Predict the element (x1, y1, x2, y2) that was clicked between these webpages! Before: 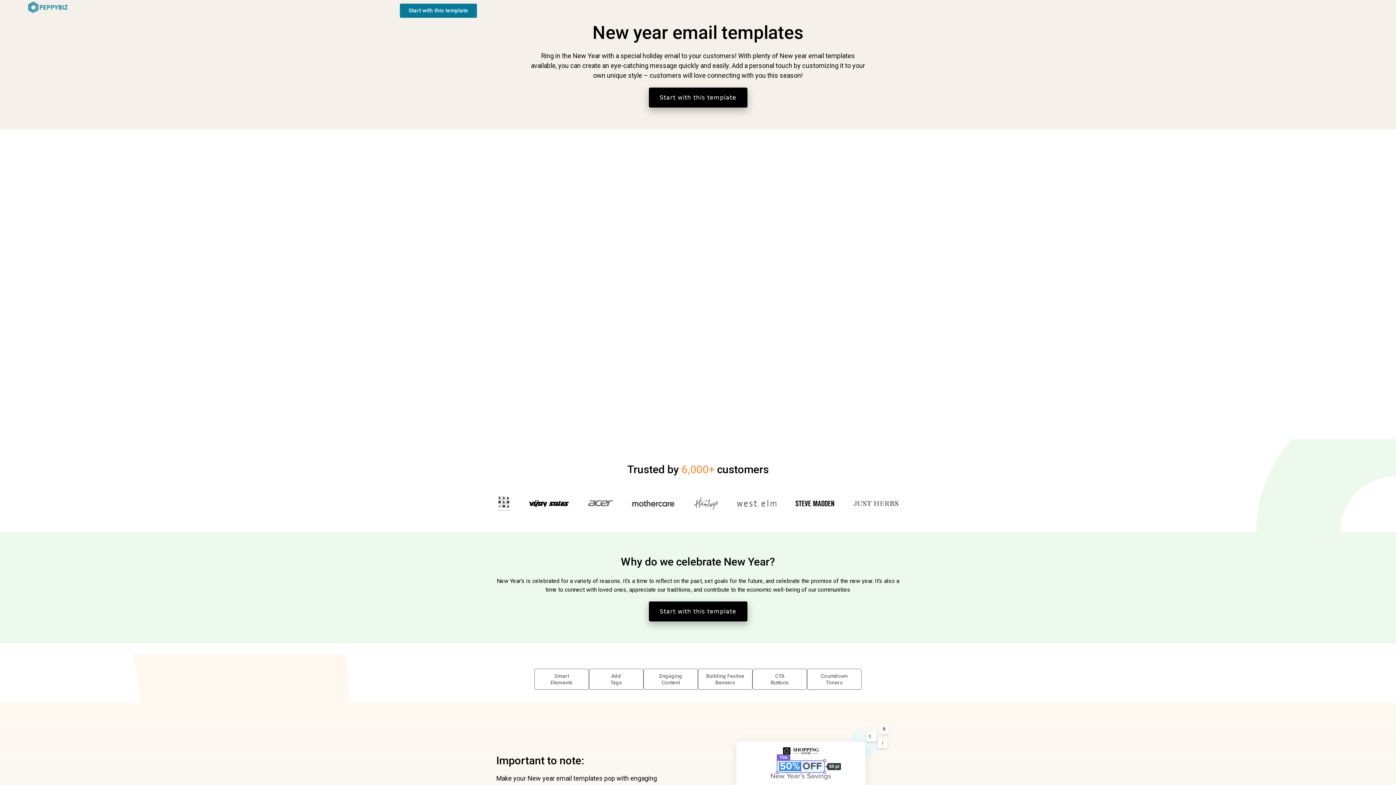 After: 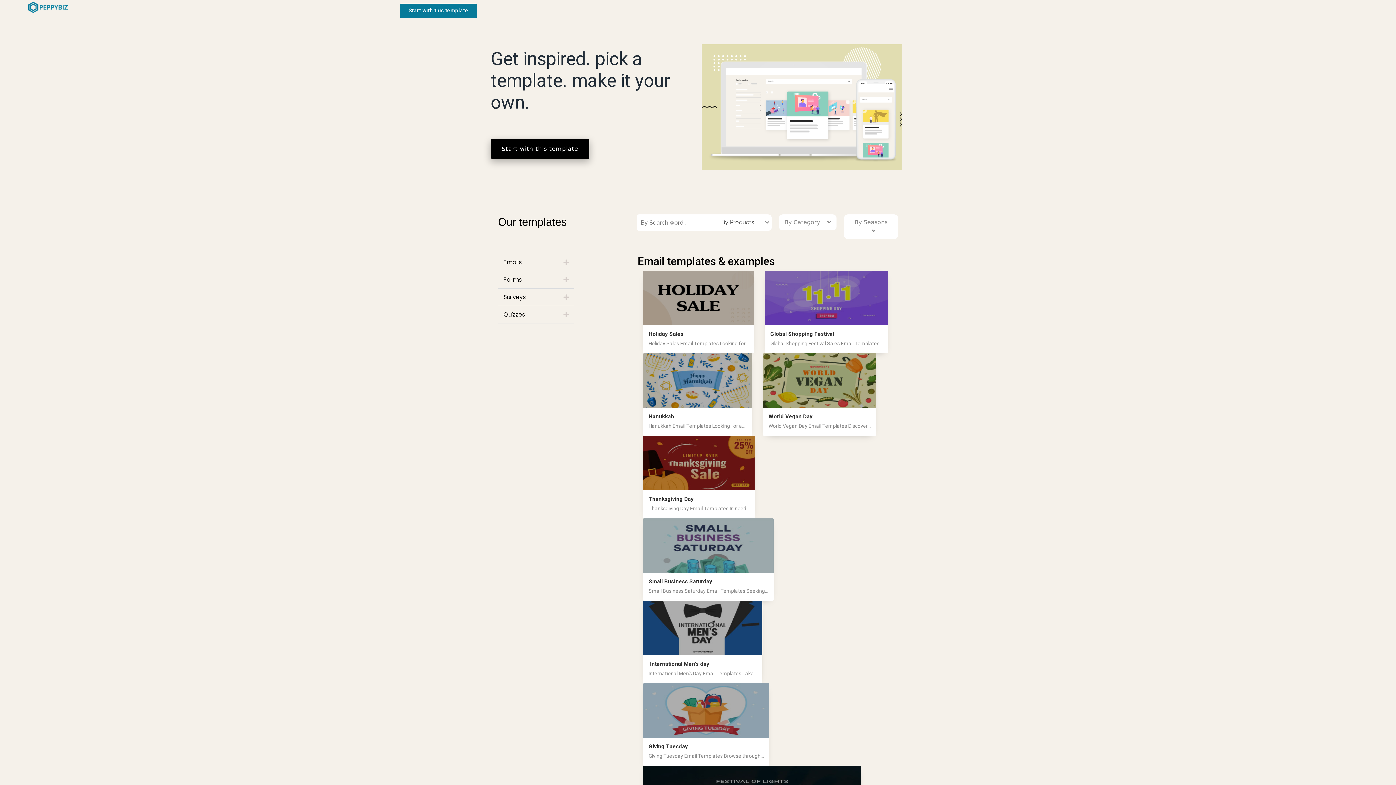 Action: bbox: (28, 1, 72, 13)